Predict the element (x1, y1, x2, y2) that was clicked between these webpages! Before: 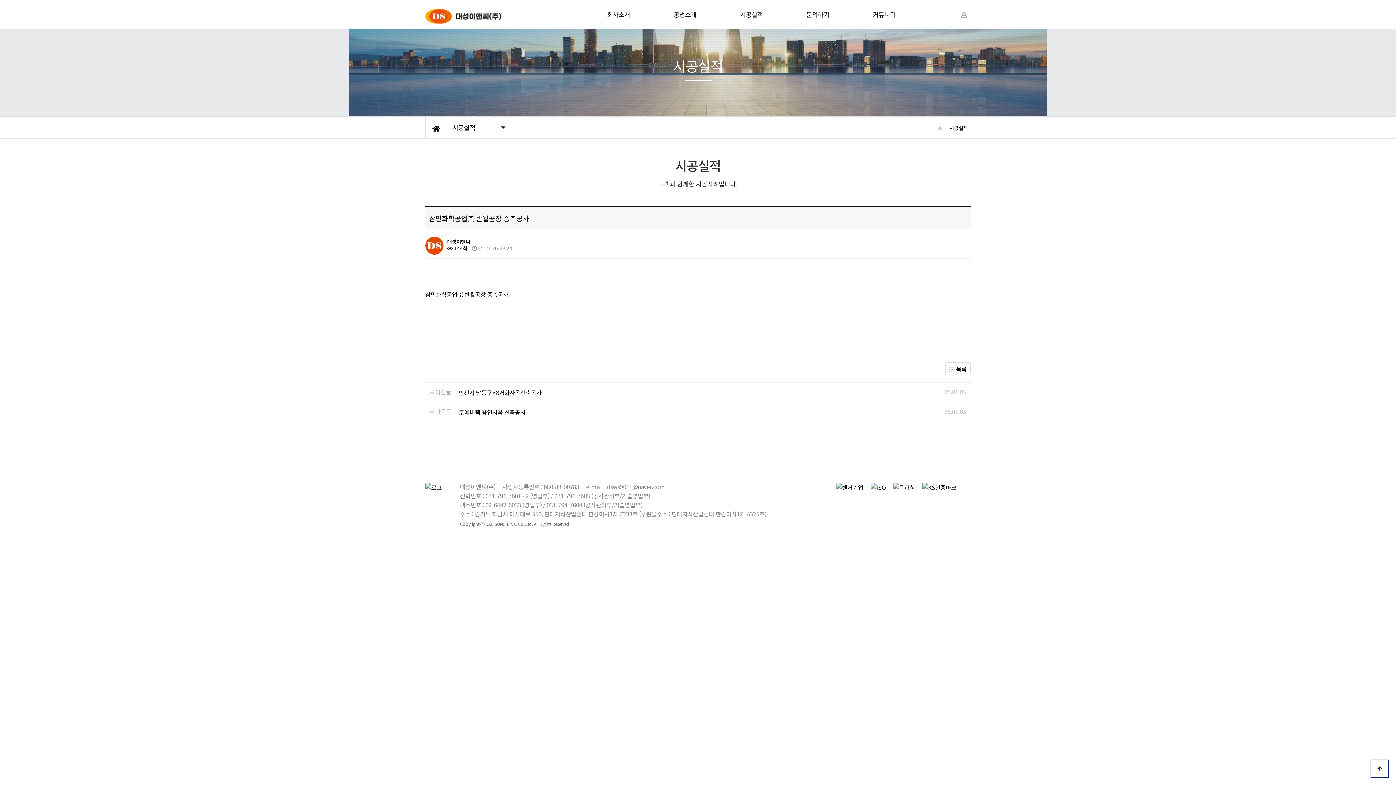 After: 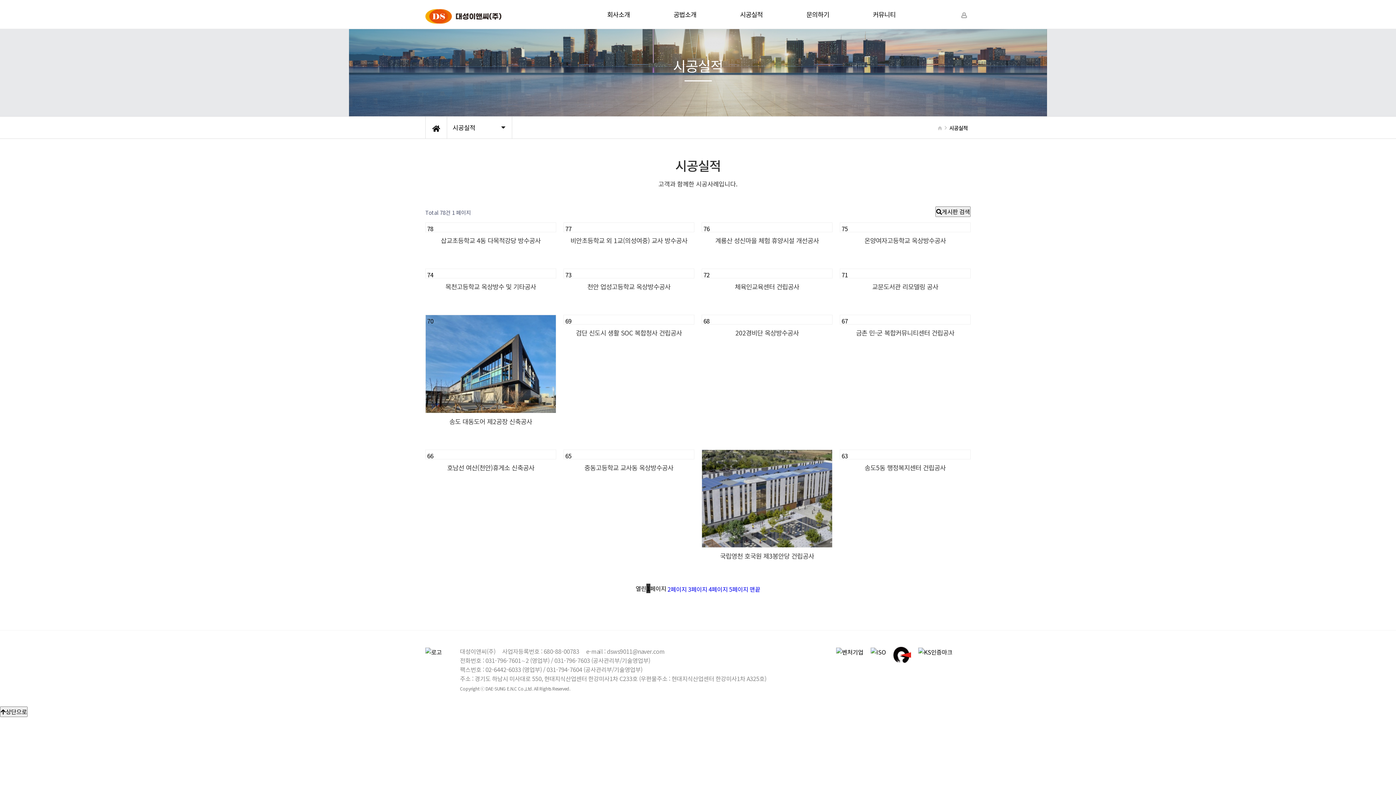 Action: bbox: (718, 0, 784, 29) label: 시공실적